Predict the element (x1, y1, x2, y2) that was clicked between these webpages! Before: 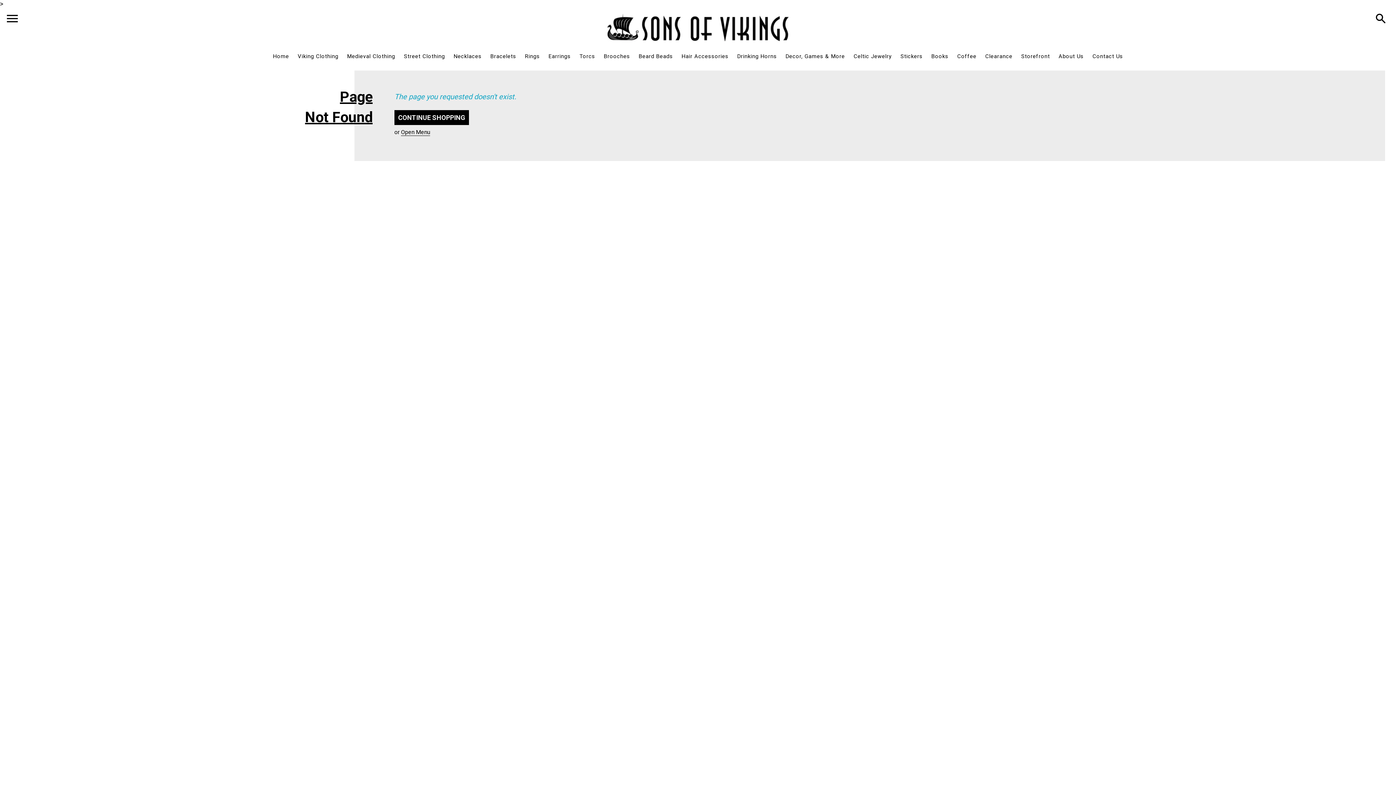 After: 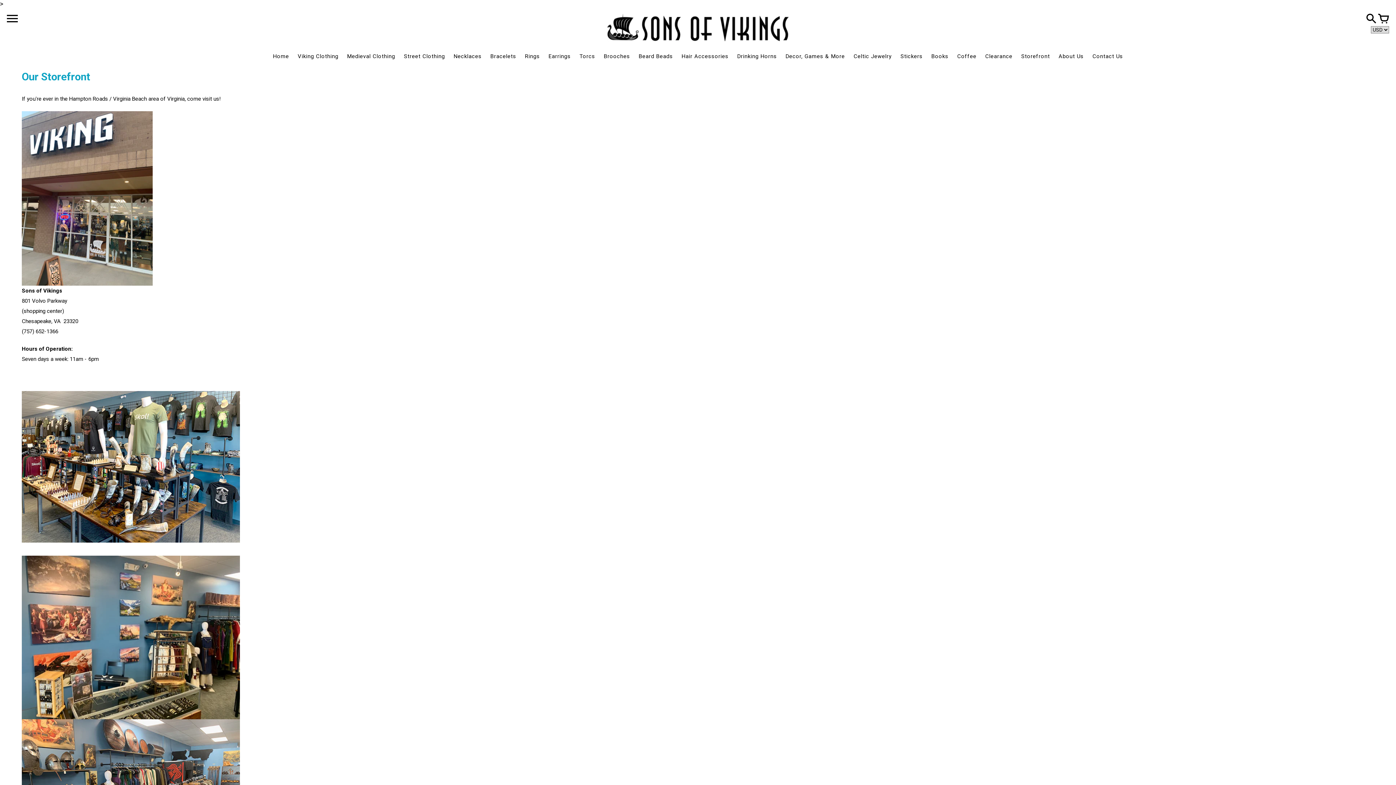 Action: label: Storefront bbox: (1021, 53, 1050, 59)